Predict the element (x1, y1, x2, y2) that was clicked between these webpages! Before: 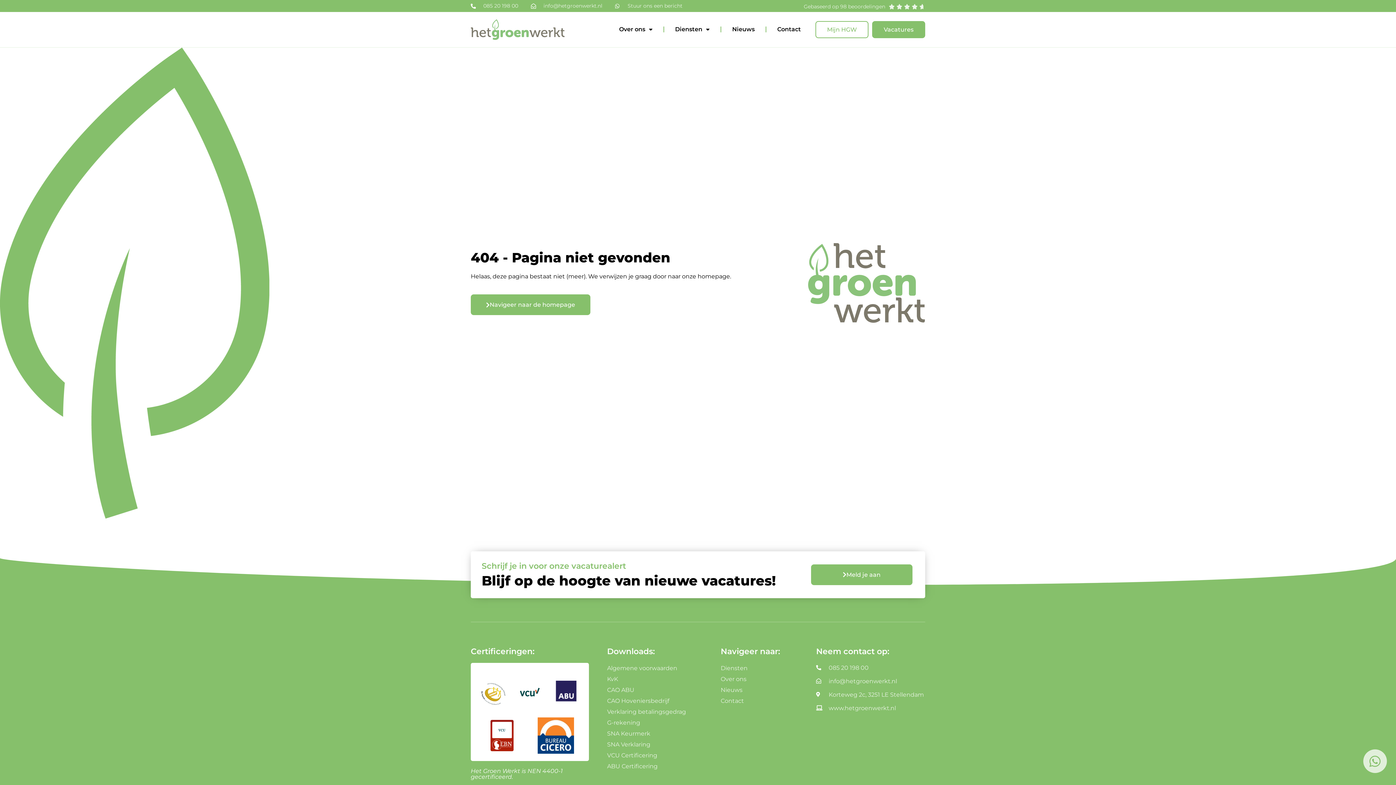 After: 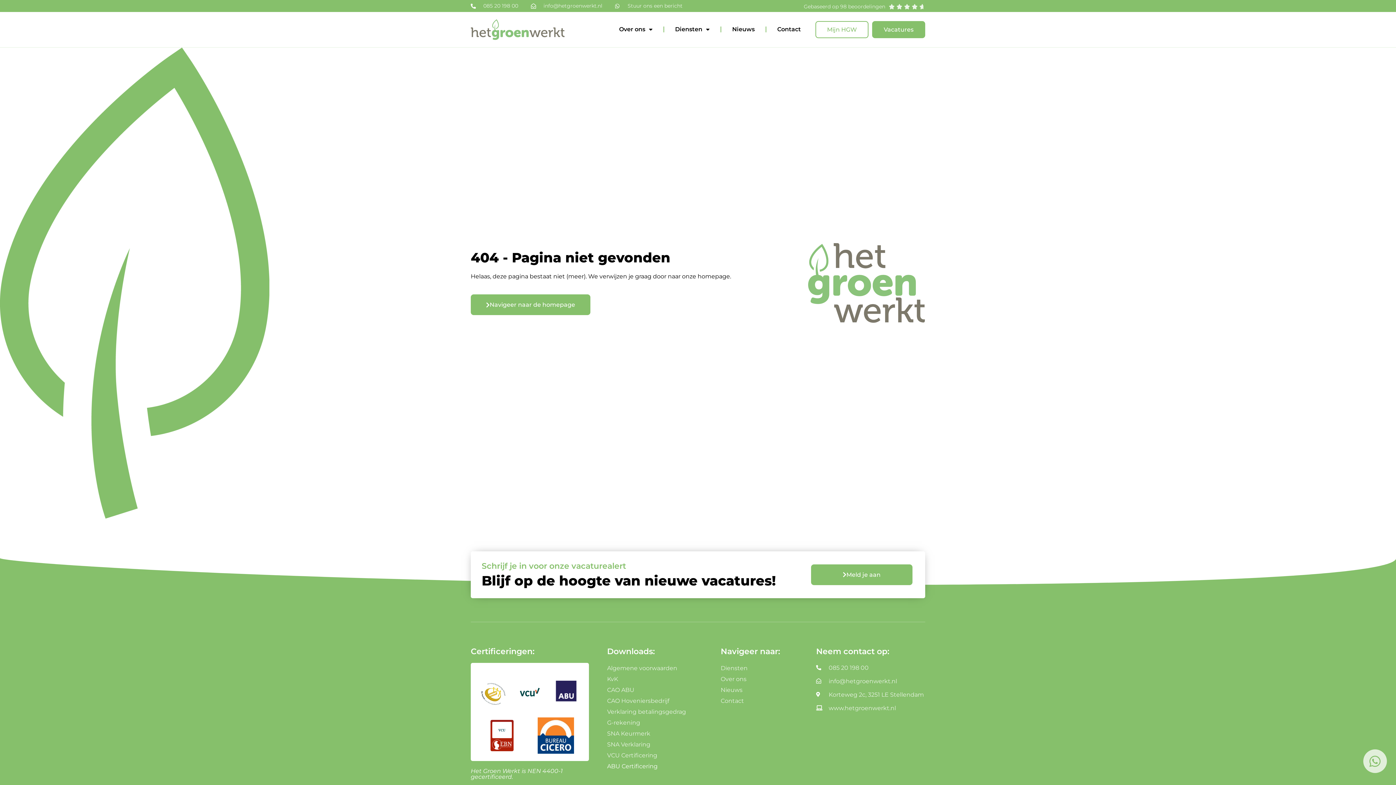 Action: bbox: (607, 761, 720, 772) label: ABU Certificering